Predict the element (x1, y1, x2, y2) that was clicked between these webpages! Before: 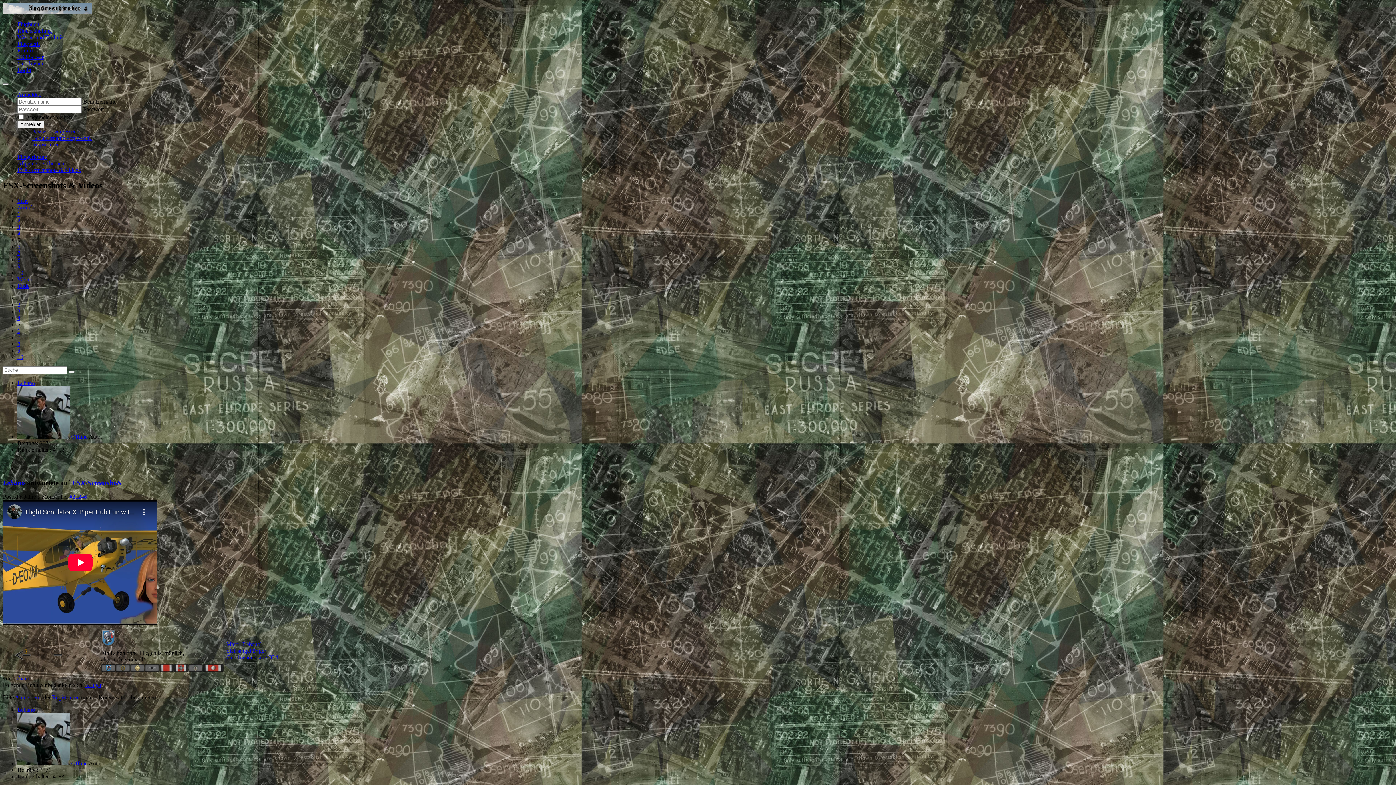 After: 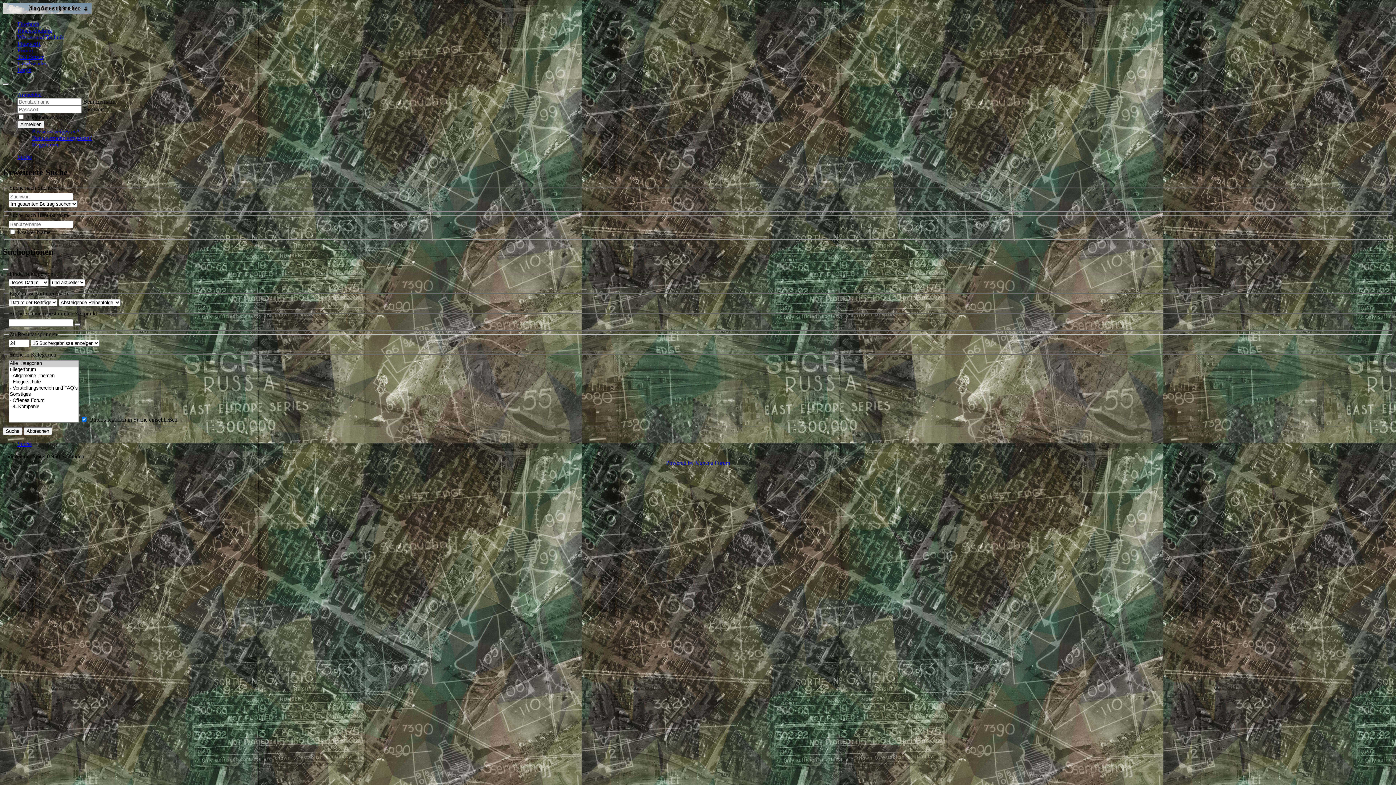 Action: bbox: (68, 370, 74, 373)